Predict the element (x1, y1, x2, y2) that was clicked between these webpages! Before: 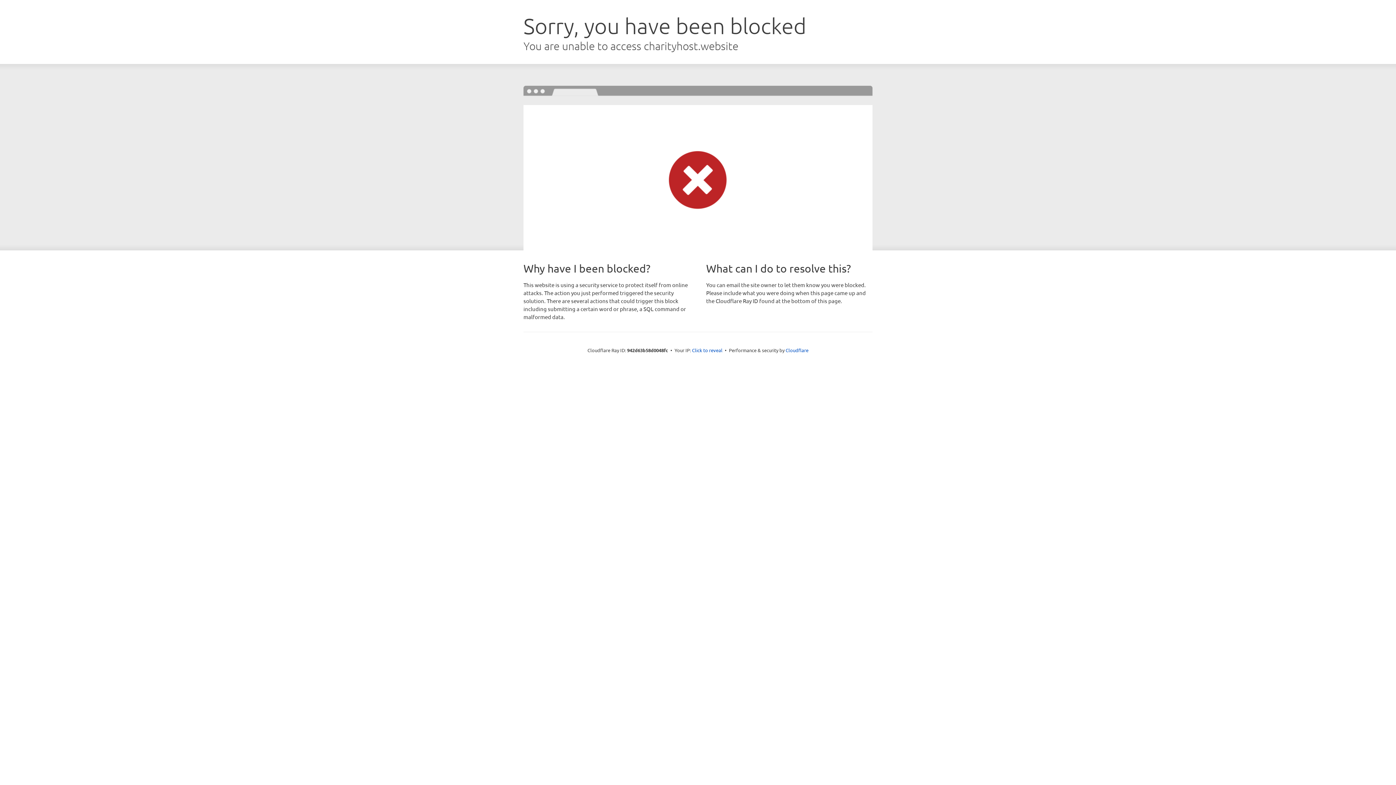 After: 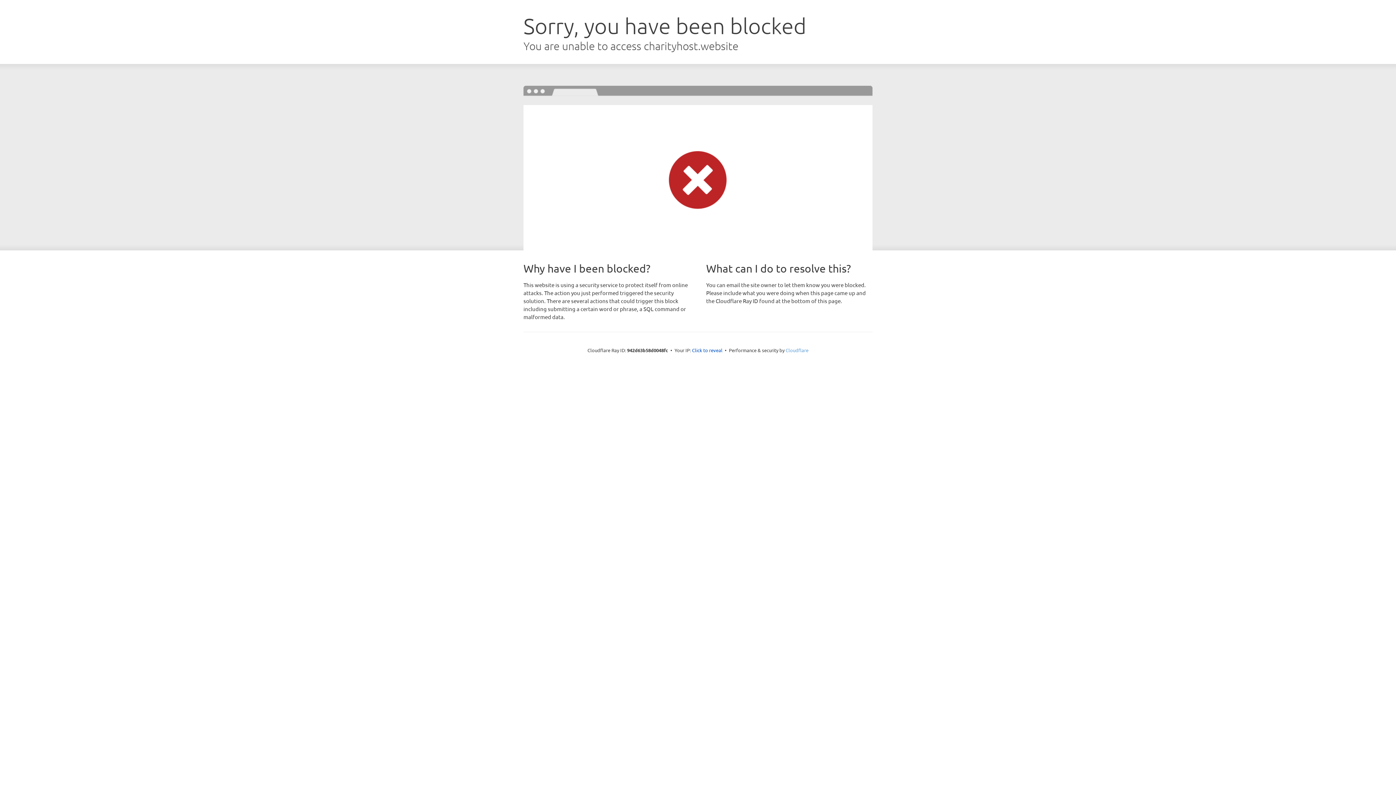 Action: label: Cloudflare bbox: (785, 347, 808, 353)